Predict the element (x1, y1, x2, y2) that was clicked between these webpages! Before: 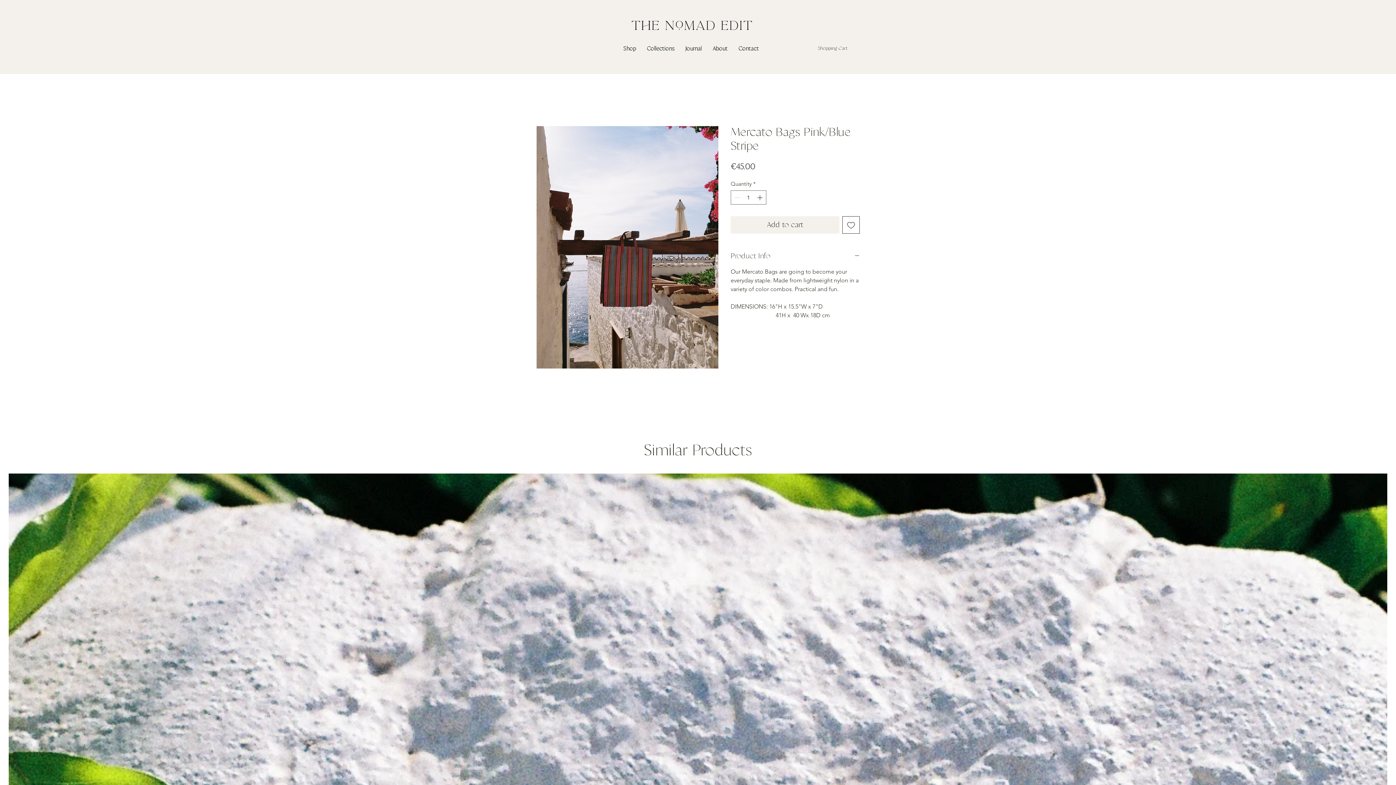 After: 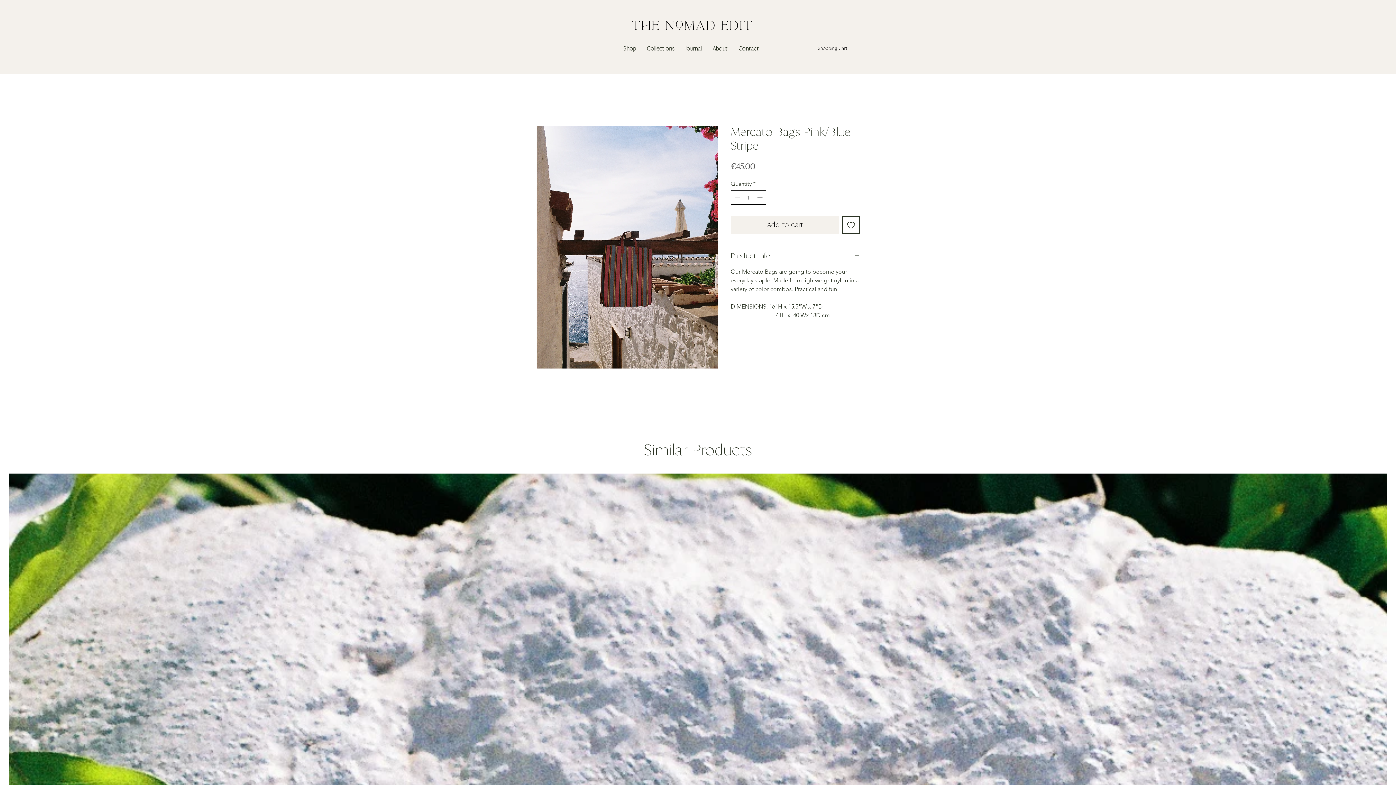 Action: label: Increment bbox: (755, 190, 765, 204)